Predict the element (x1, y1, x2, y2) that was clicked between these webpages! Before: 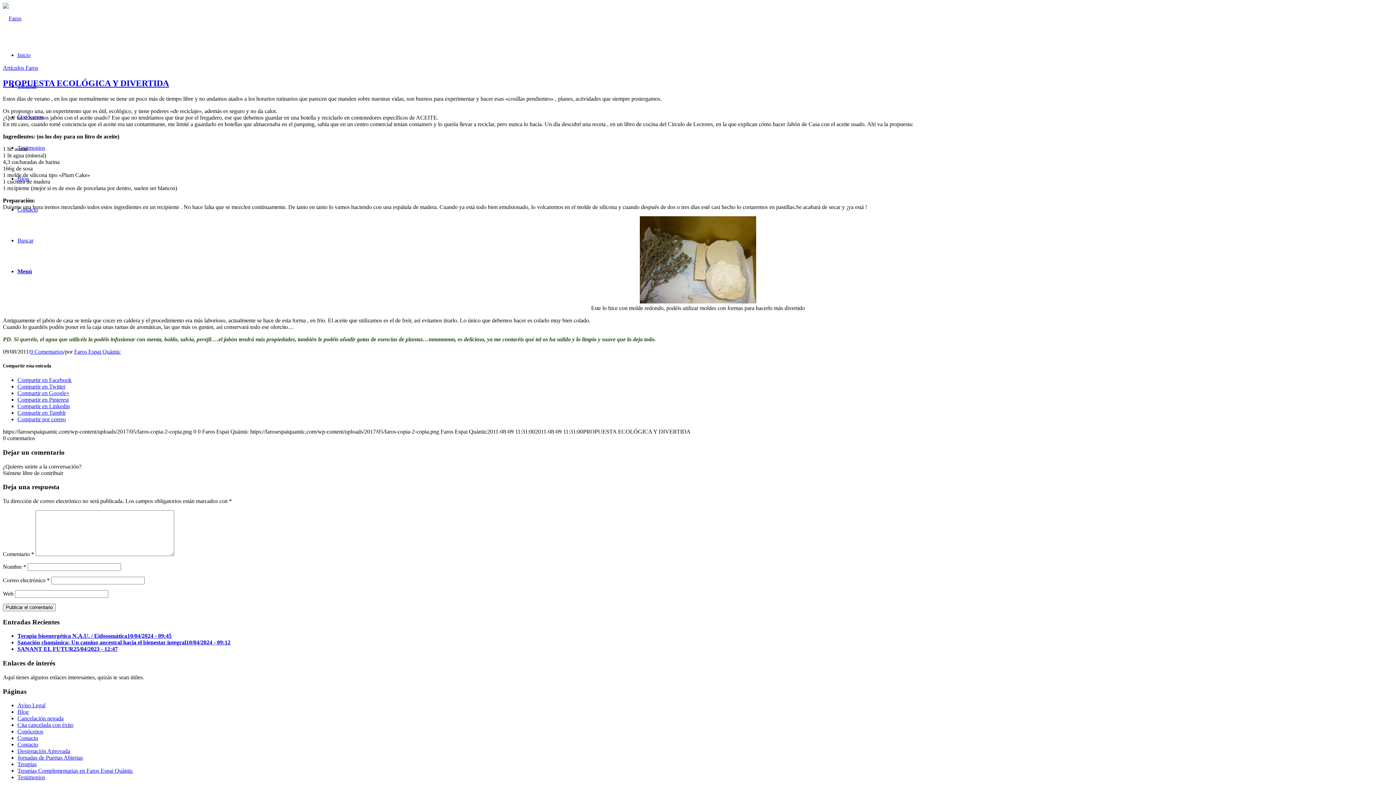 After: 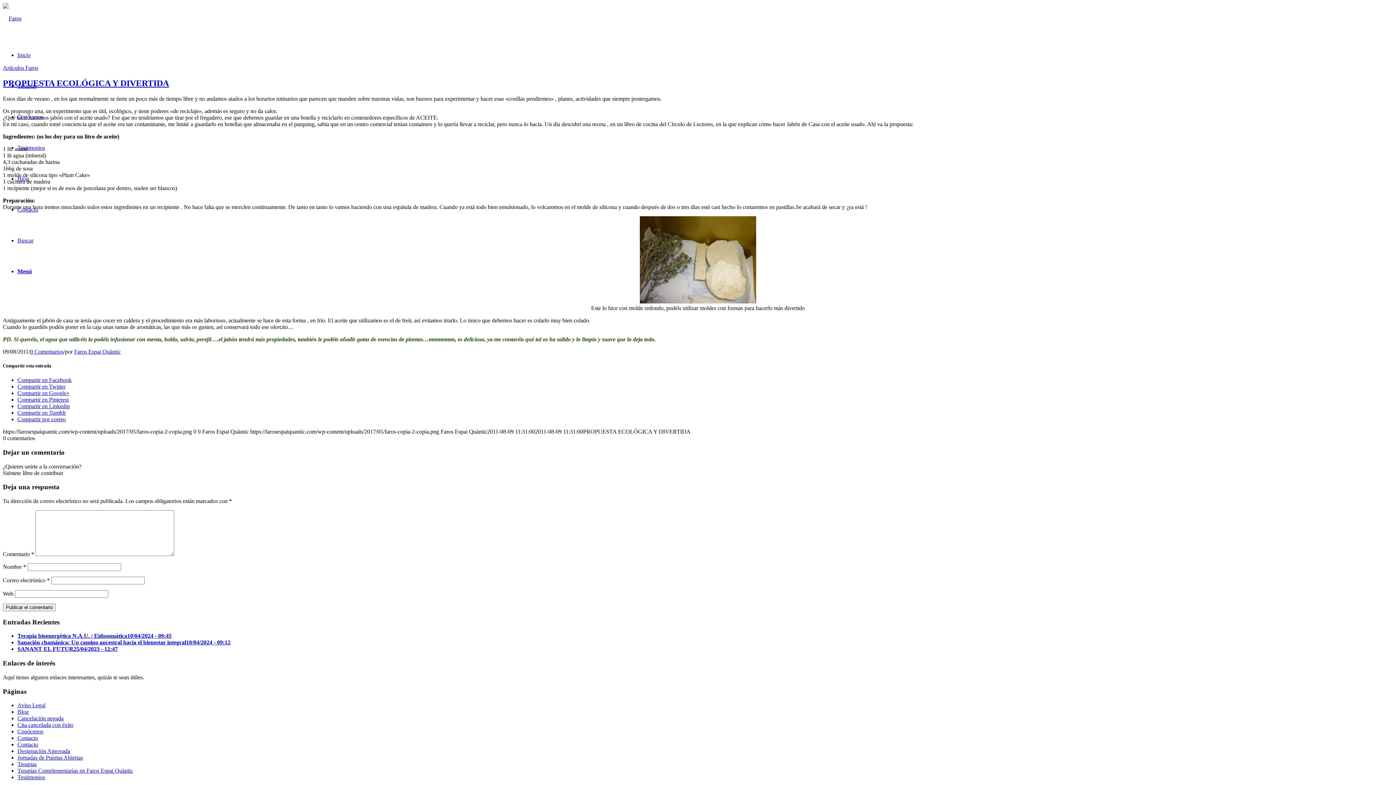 Action: bbox: (17, 390, 69, 396) label: Compartir en Google+